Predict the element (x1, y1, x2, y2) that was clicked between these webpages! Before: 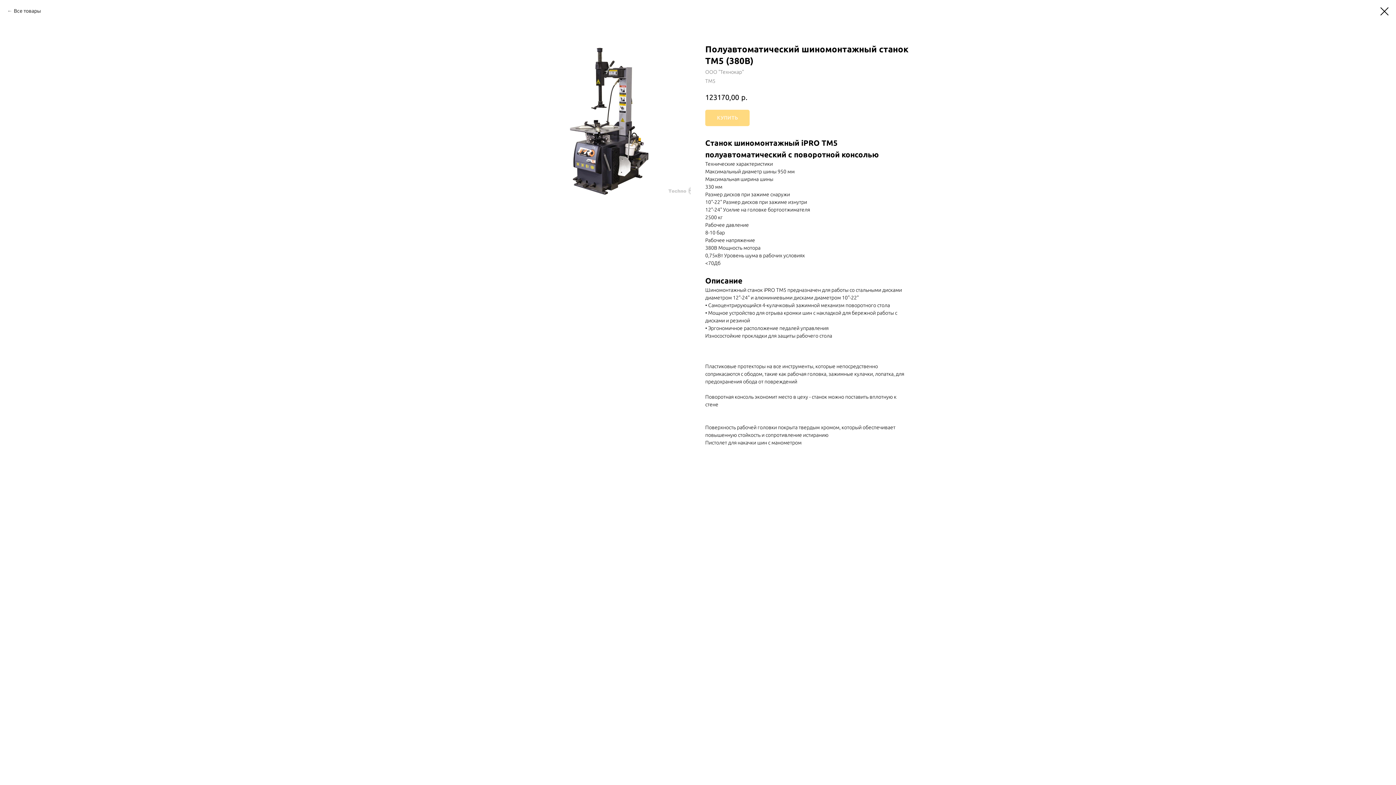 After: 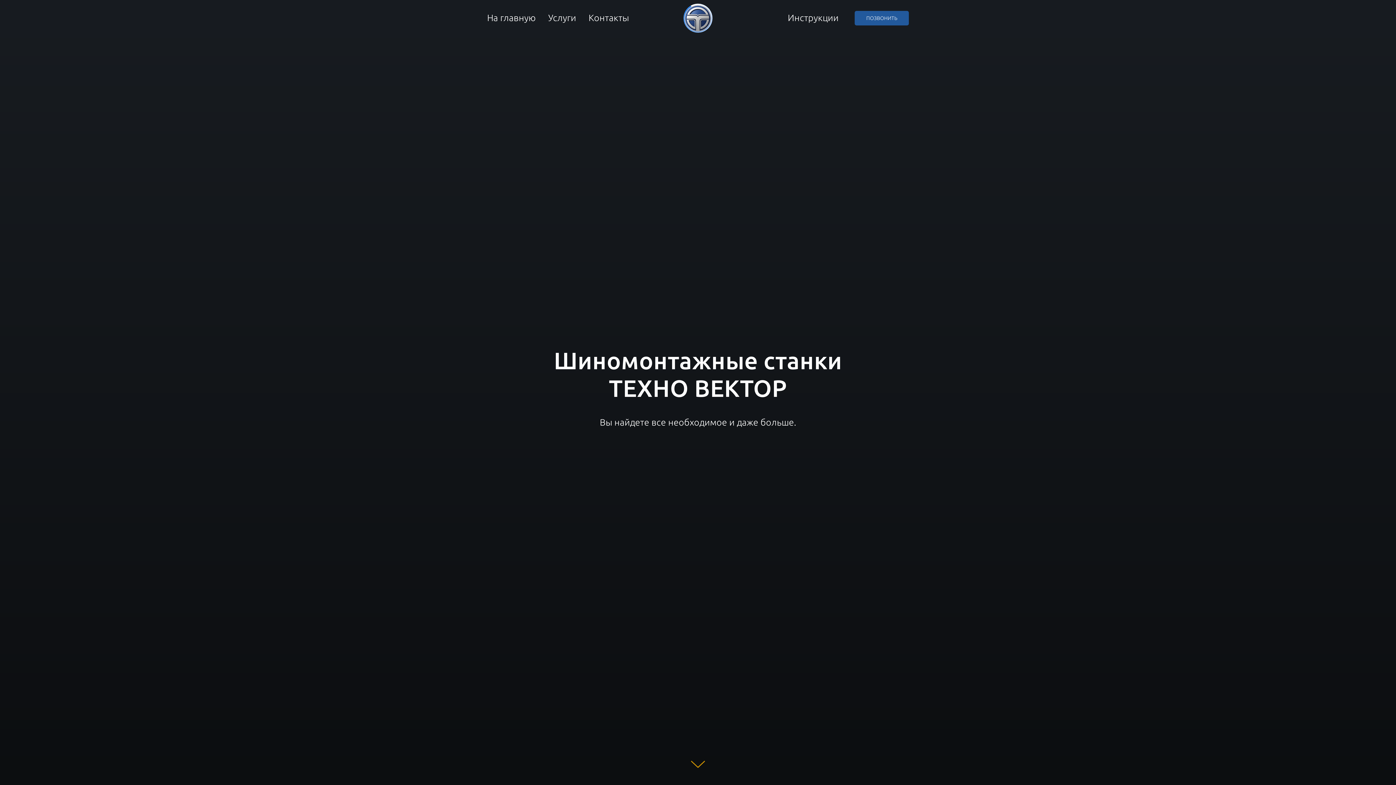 Action: label: Все товары bbox: (7, 7, 41, 14)